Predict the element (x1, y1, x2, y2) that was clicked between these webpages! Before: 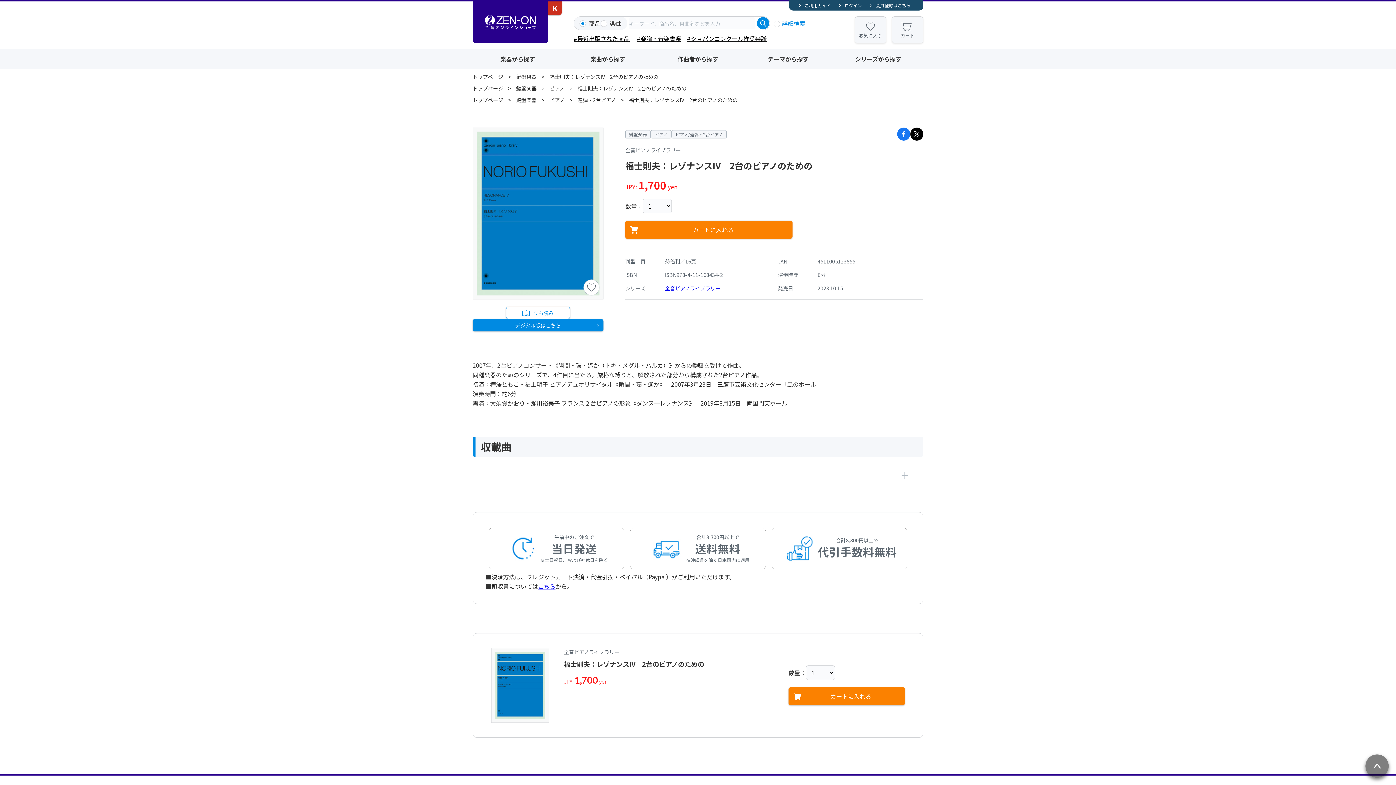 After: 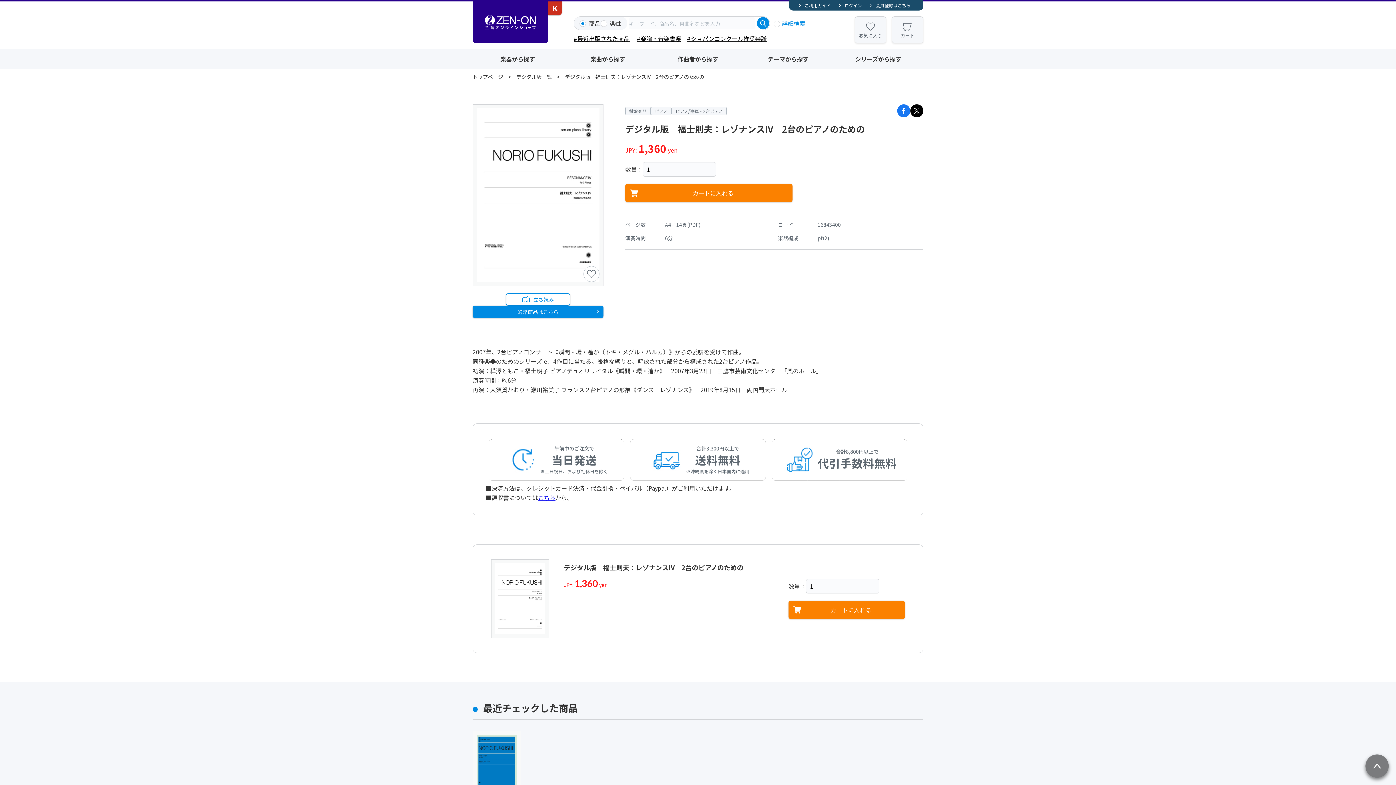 Action: label: デジタル版はこちら bbox: (472, 319, 603, 331)